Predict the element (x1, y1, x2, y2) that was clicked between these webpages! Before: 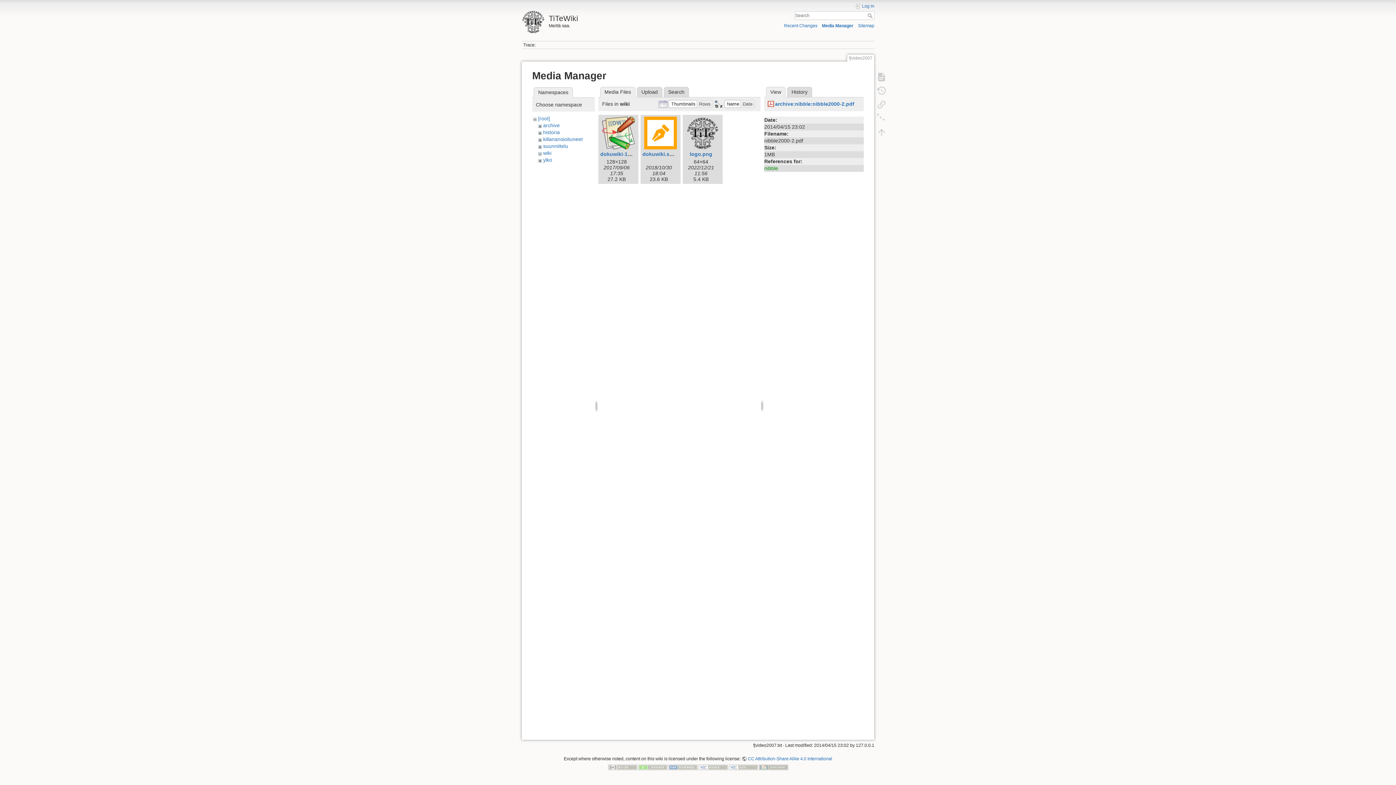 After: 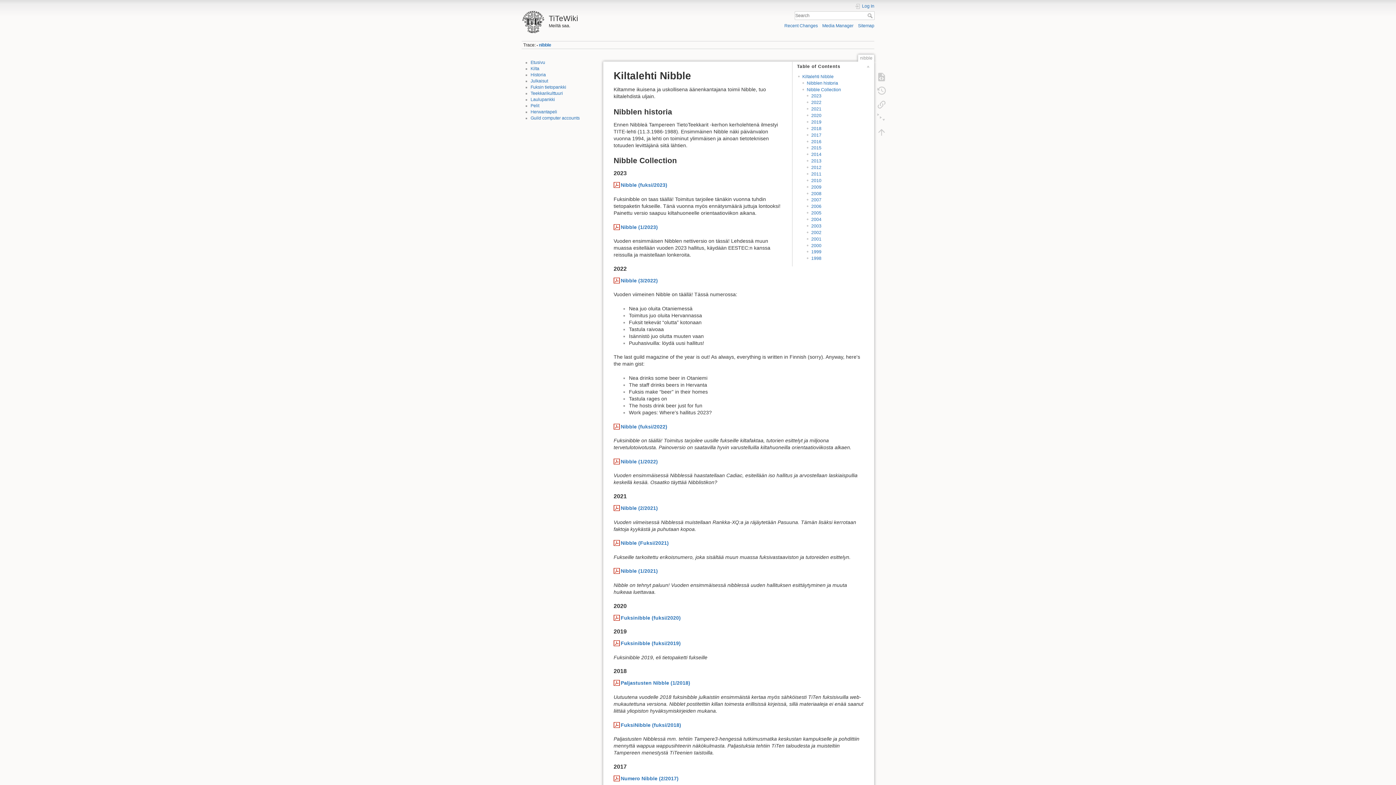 Action: bbox: (764, 165, 778, 171) label: nibble